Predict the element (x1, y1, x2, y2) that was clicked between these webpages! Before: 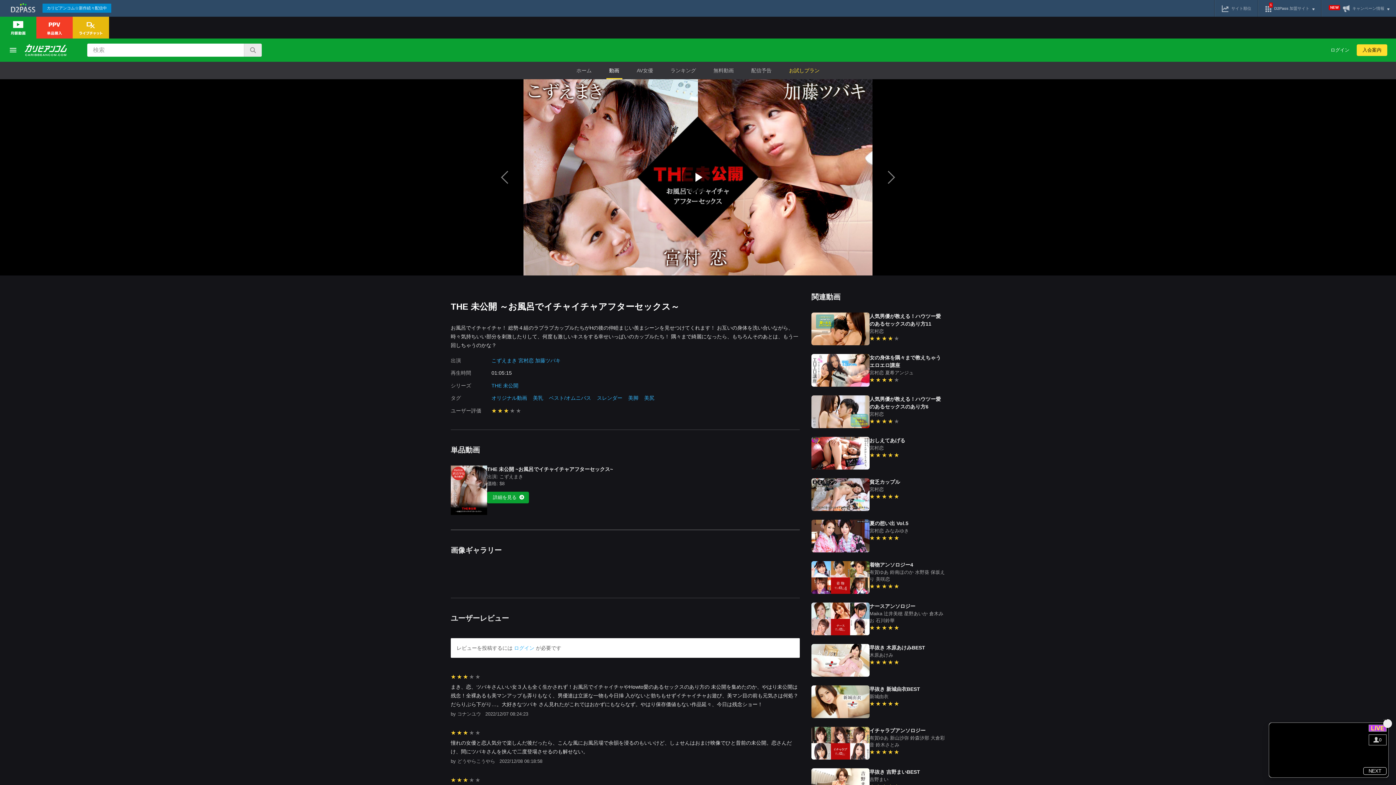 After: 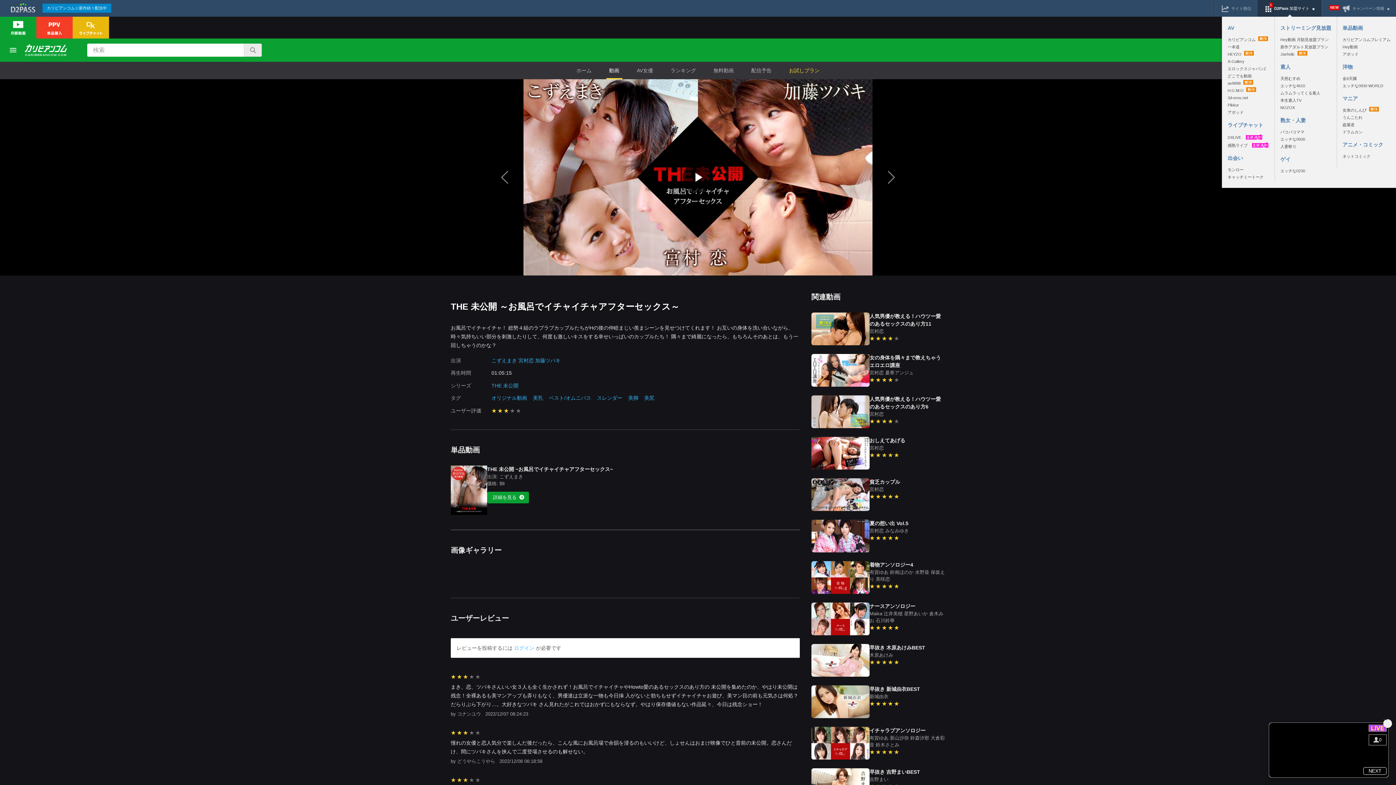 Action: bbox: (1258, 0, 1321, 16) label: 6
D2Pass 加盟サイト